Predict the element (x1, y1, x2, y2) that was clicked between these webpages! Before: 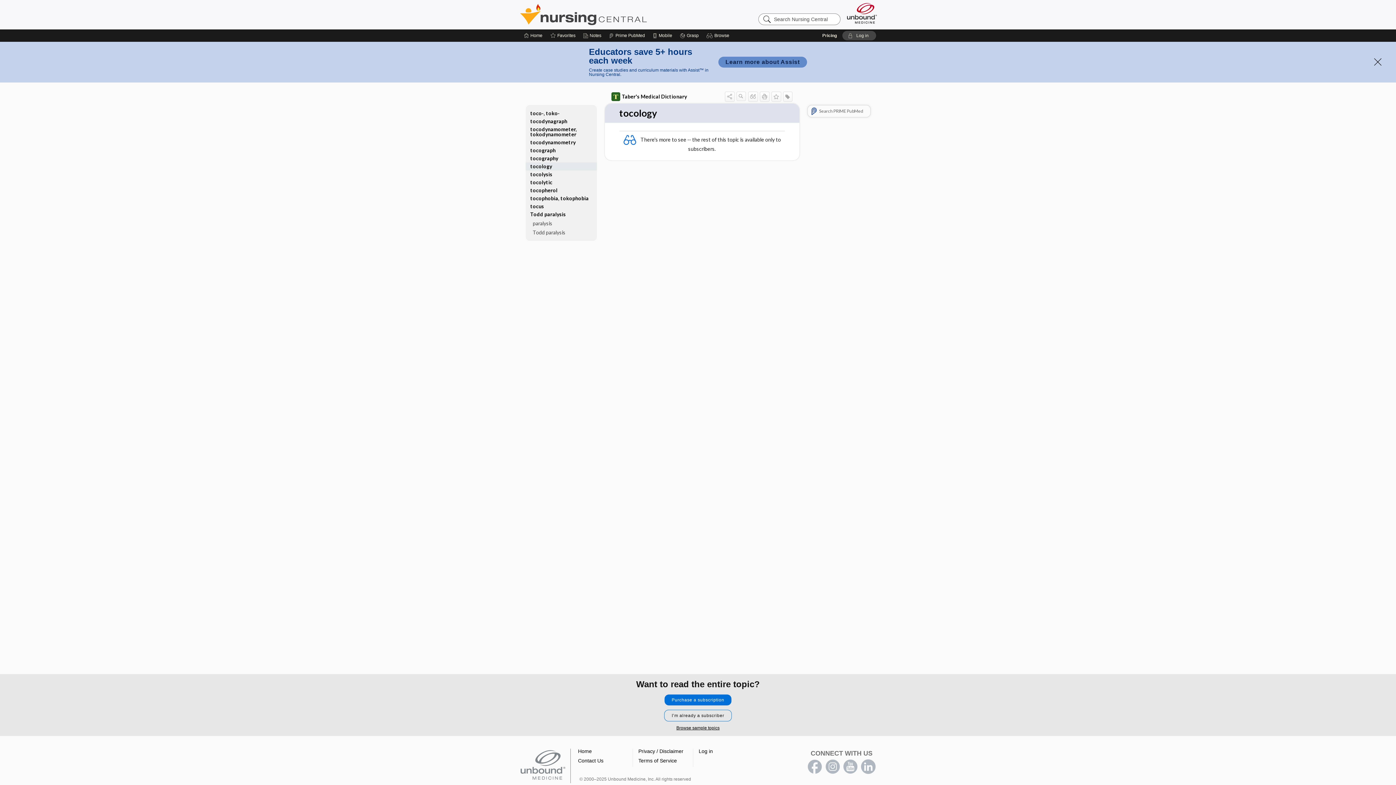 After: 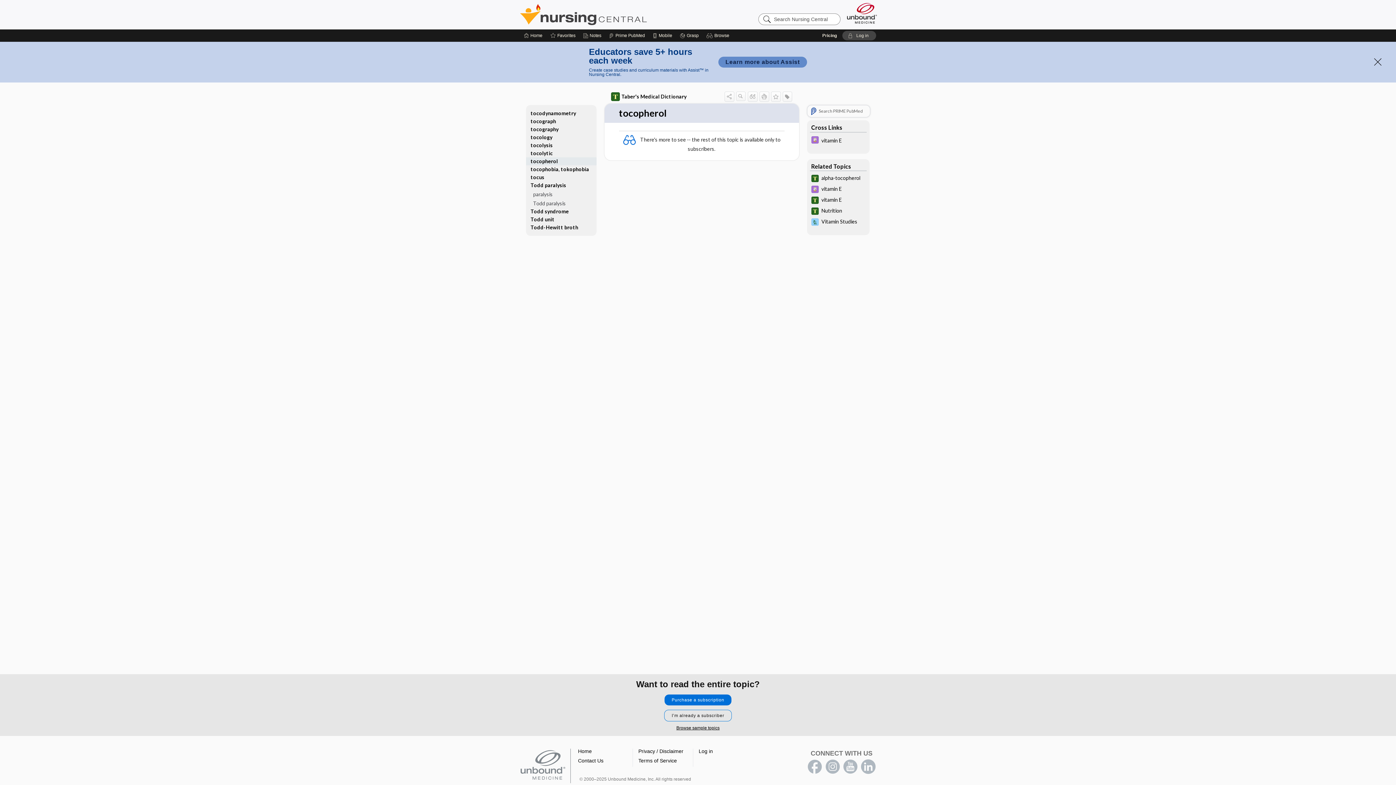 Action: bbox: (525, 186, 596, 194) label: tocopherol